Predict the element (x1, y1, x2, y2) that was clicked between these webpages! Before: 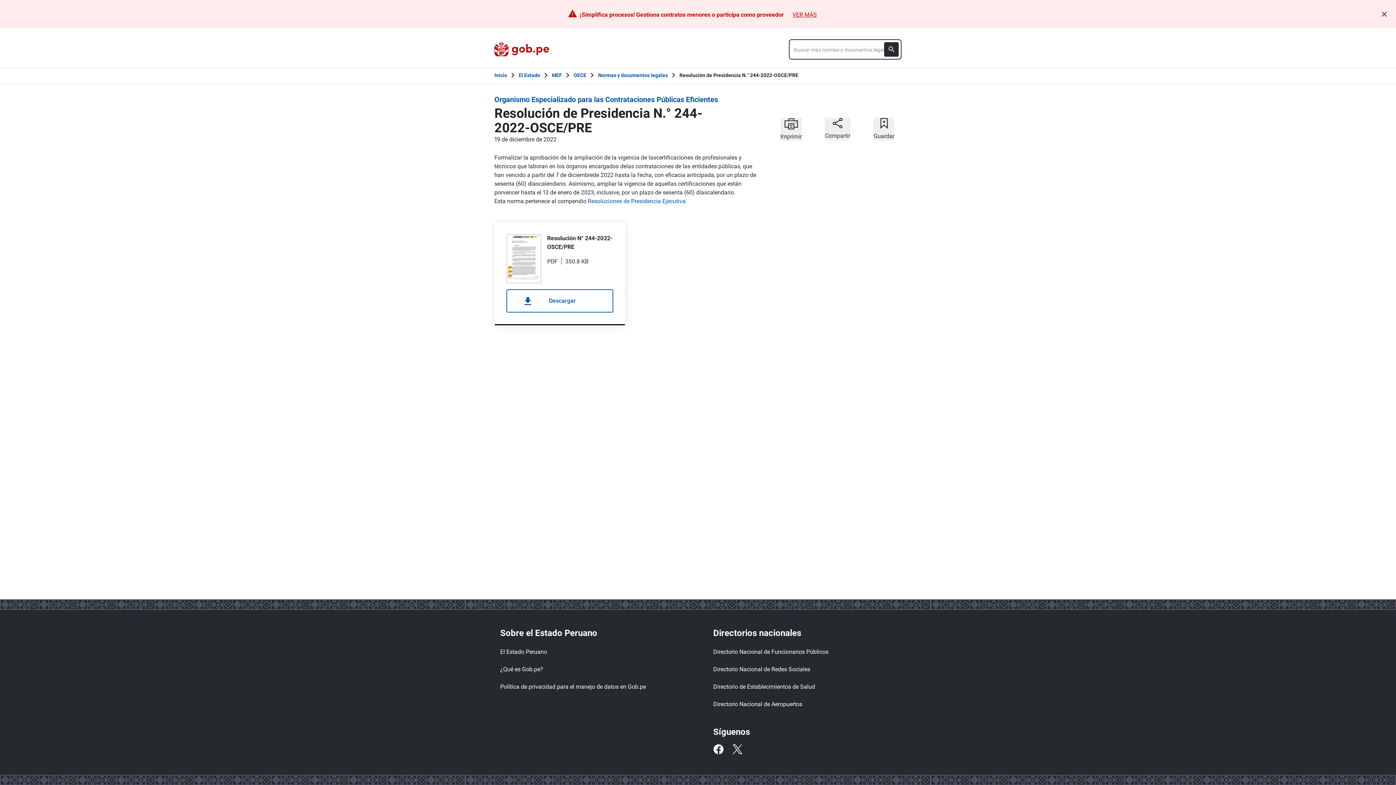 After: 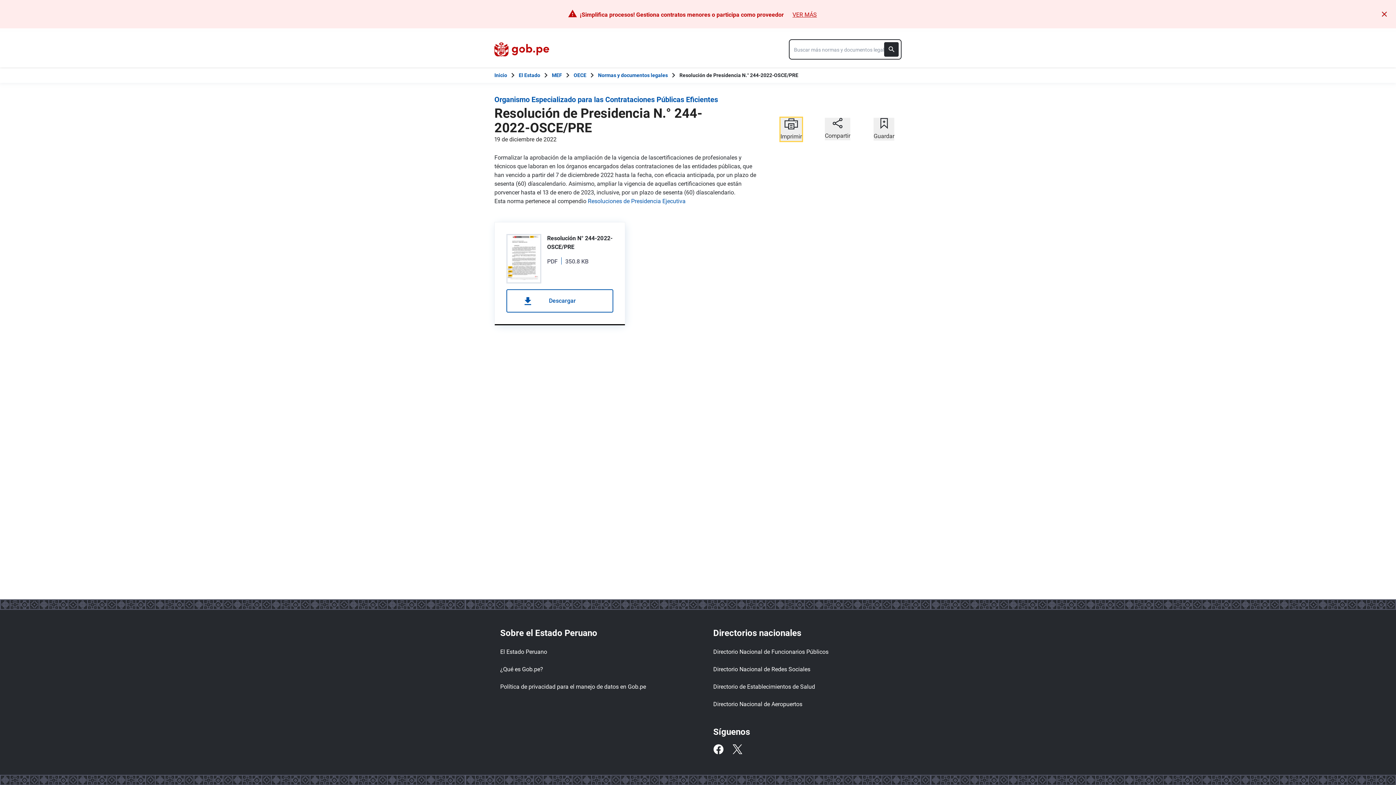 Action: label: Imprimir bbox: (780, 117, 802, 141)